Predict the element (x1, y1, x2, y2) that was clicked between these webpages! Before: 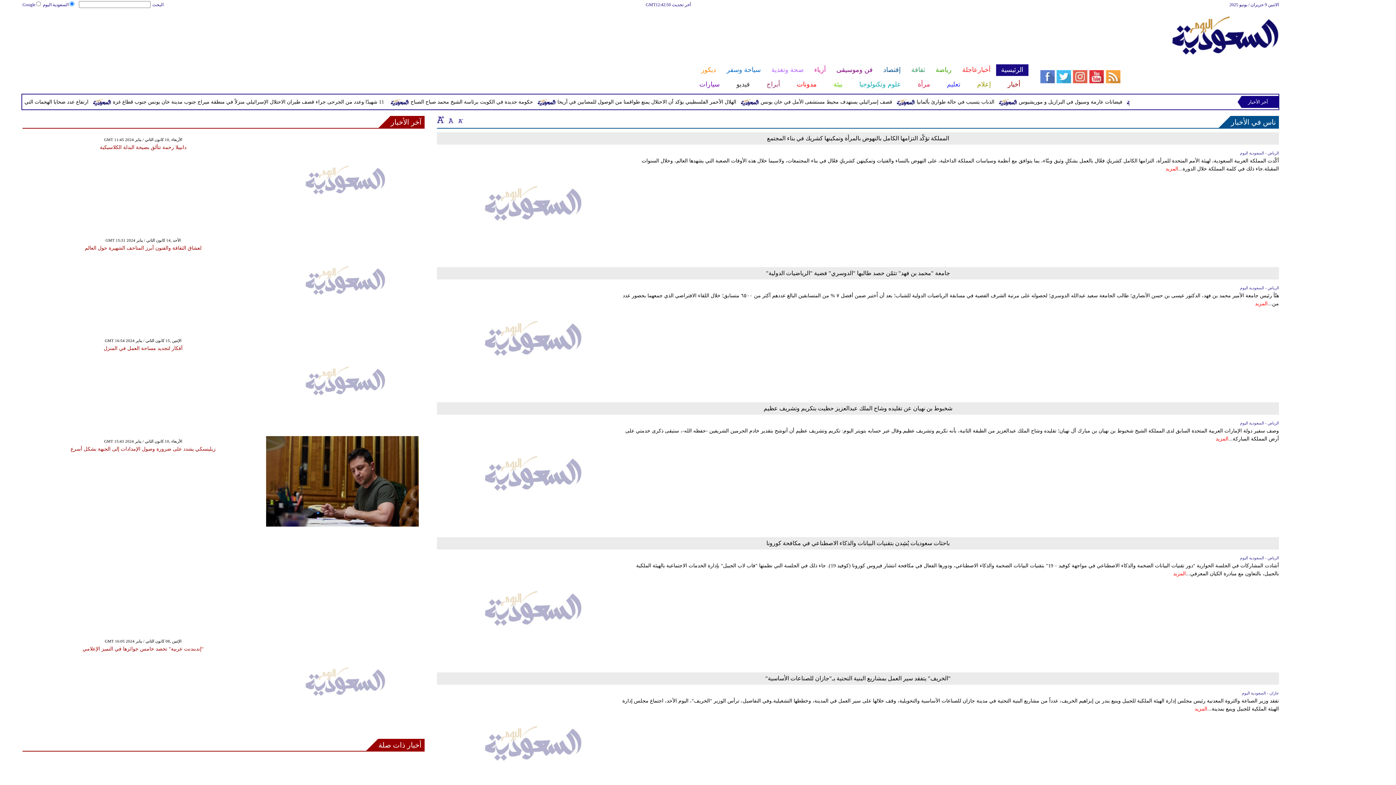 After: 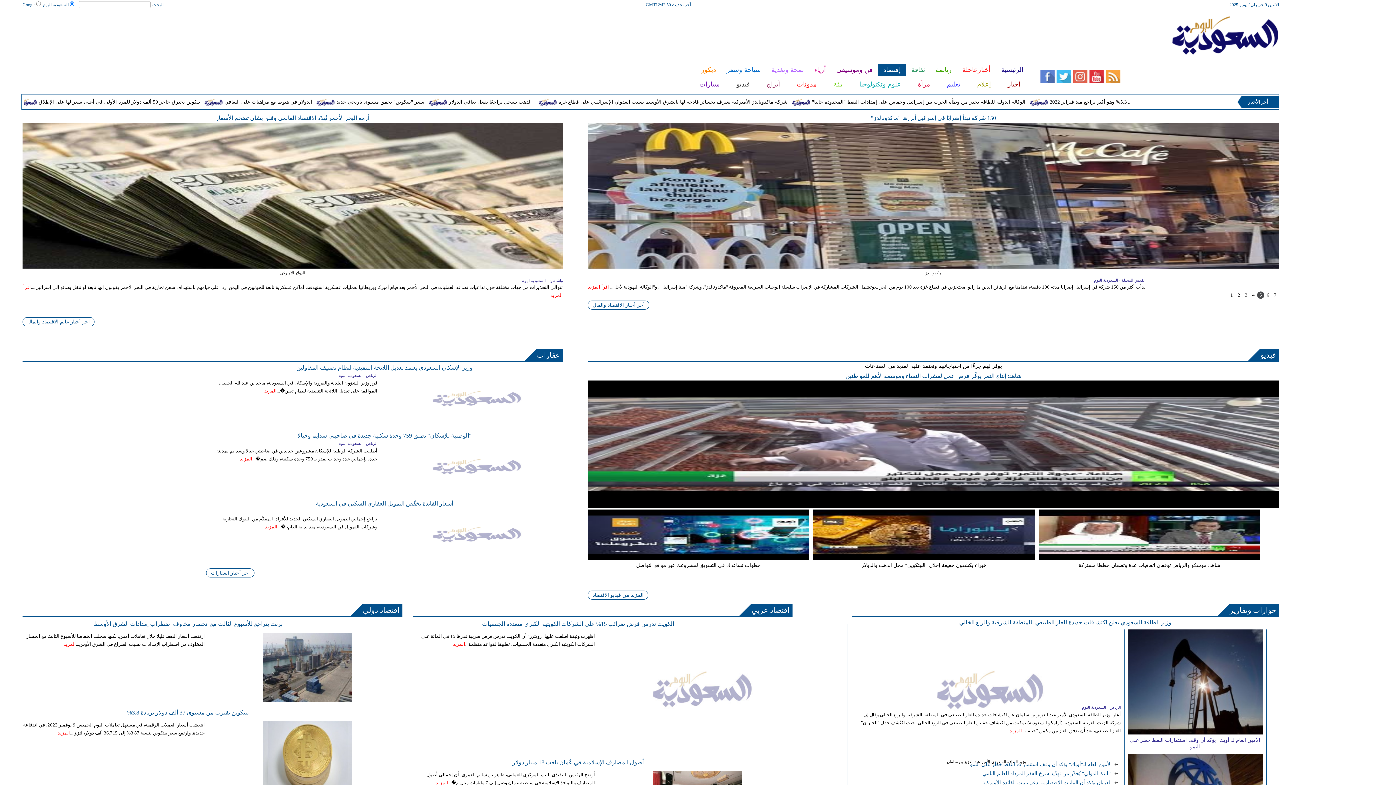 Action: bbox: (878, 64, 906, 76) label: إقتصاد